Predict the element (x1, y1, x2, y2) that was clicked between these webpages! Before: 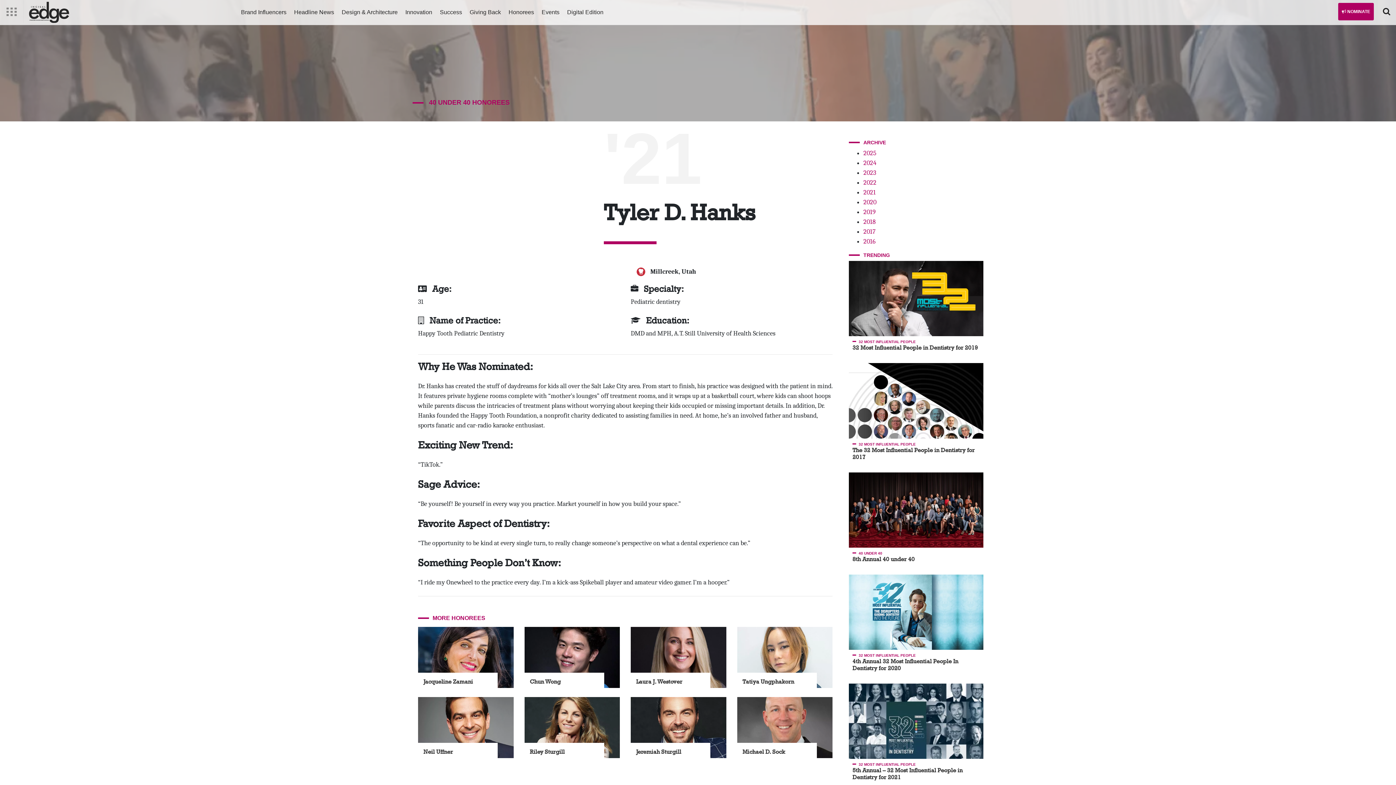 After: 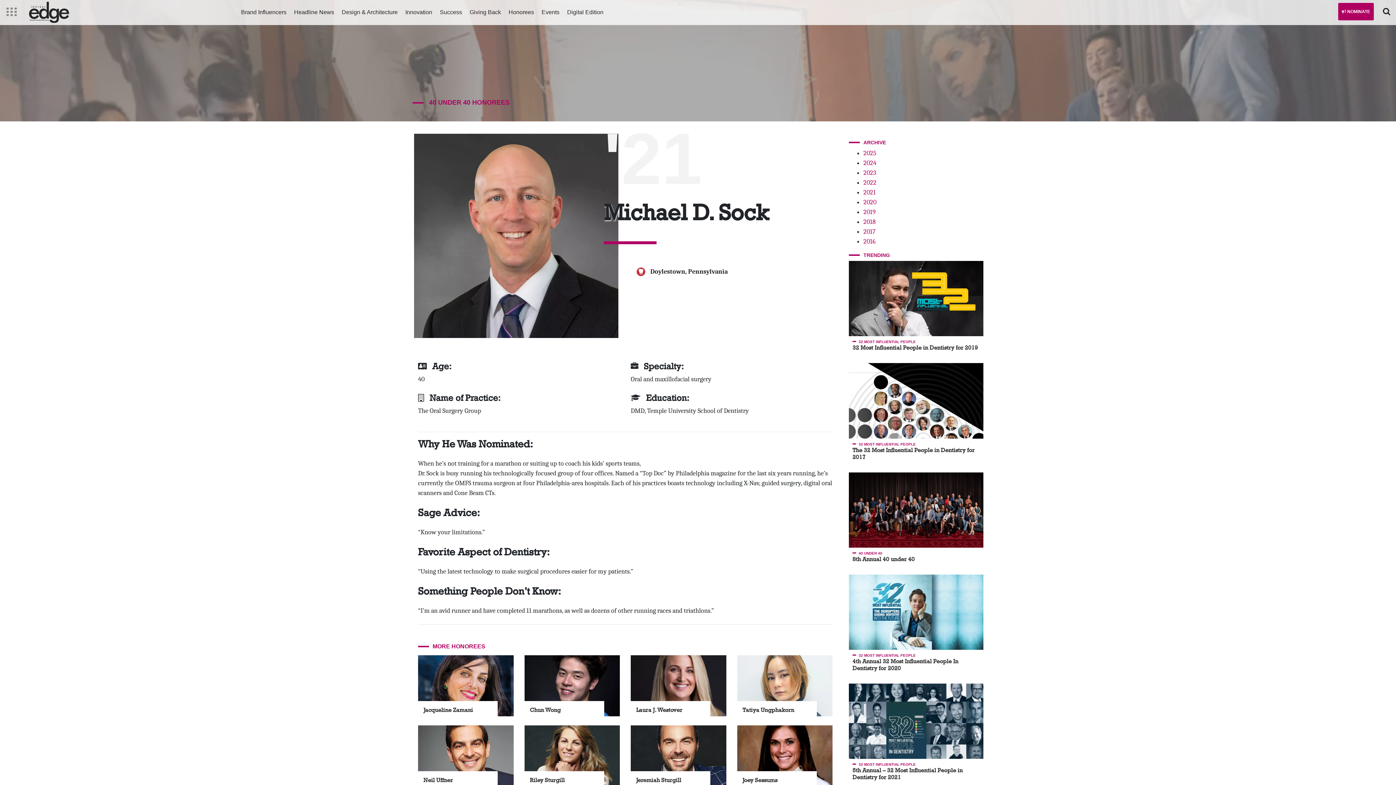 Action: bbox: (731, 697, 838, 758) label: Michael D. Sock